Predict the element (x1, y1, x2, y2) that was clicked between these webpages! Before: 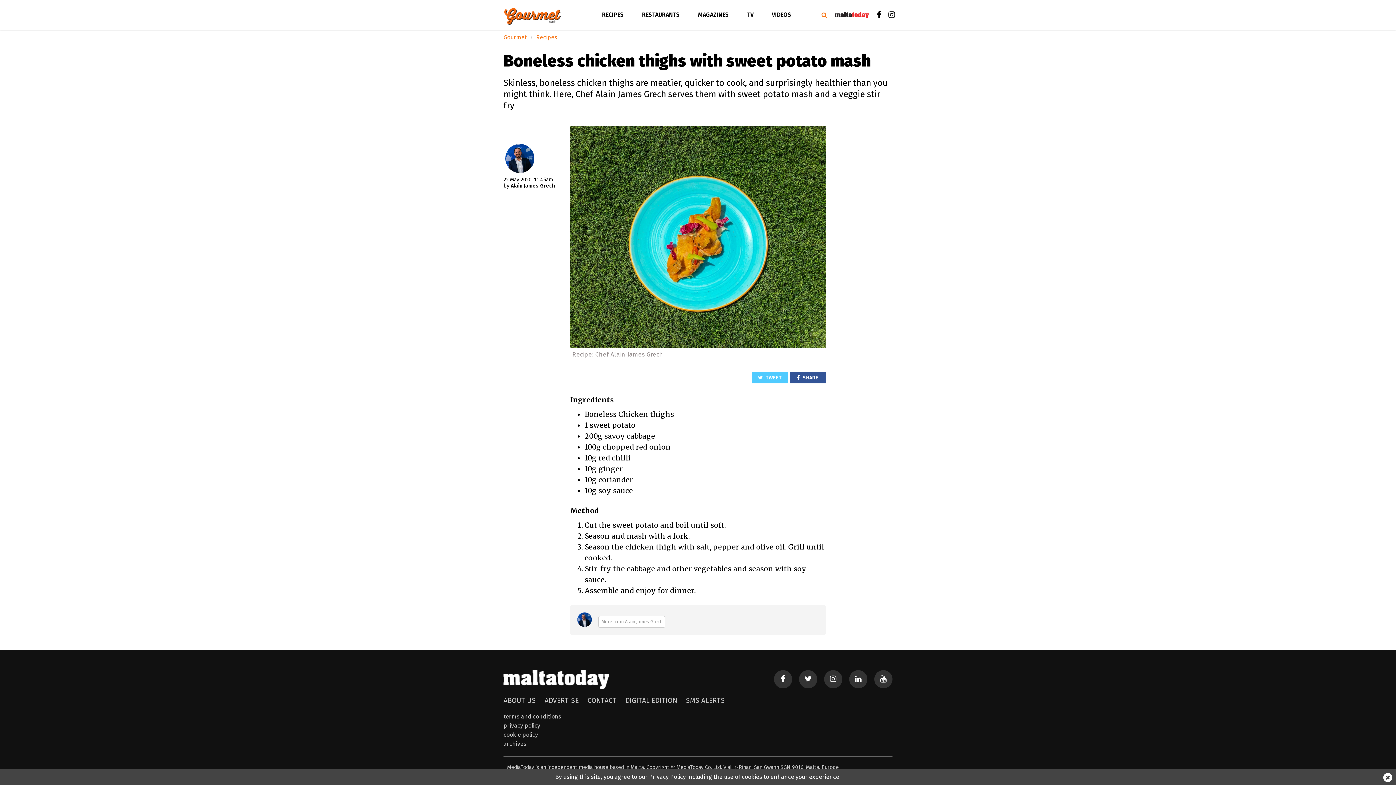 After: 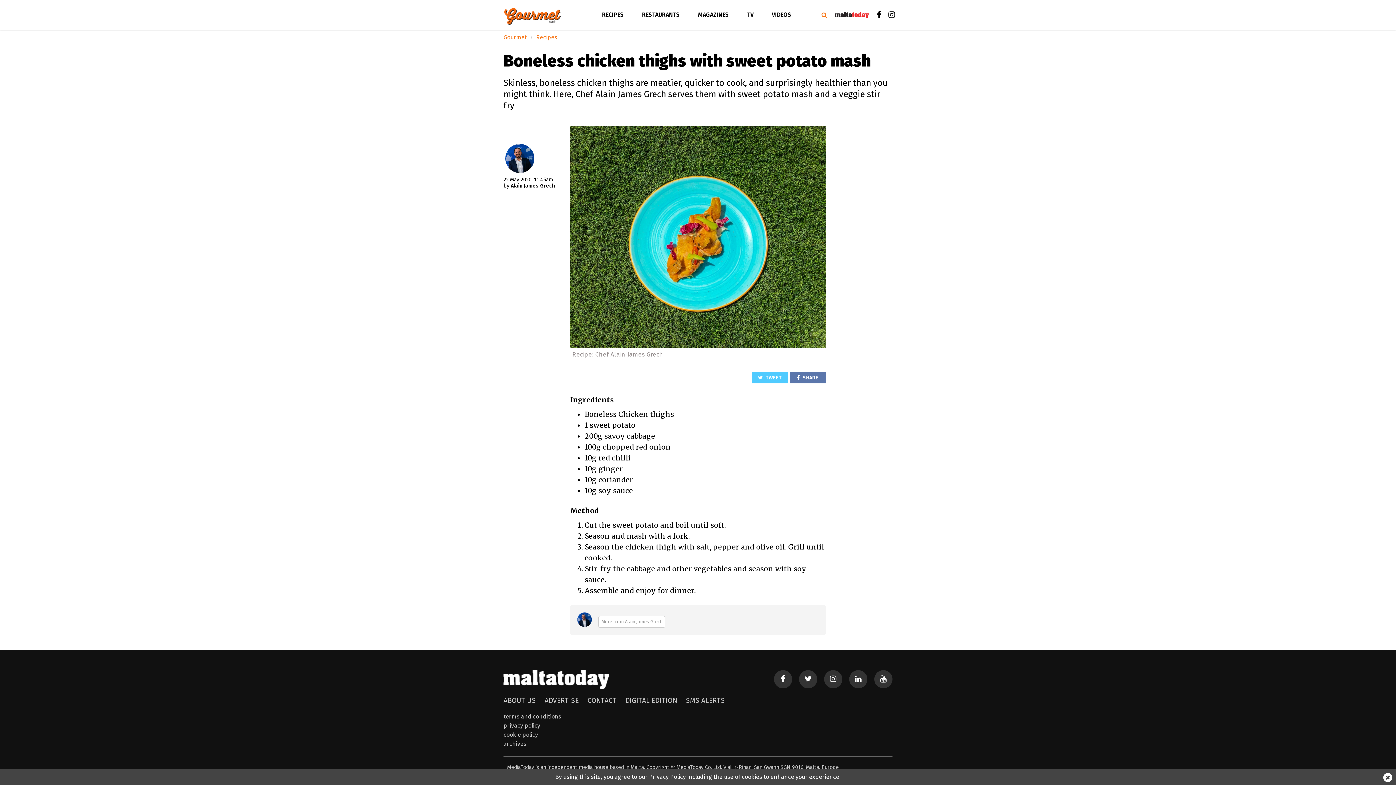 Action: label:  SHARE bbox: (789, 372, 826, 383)